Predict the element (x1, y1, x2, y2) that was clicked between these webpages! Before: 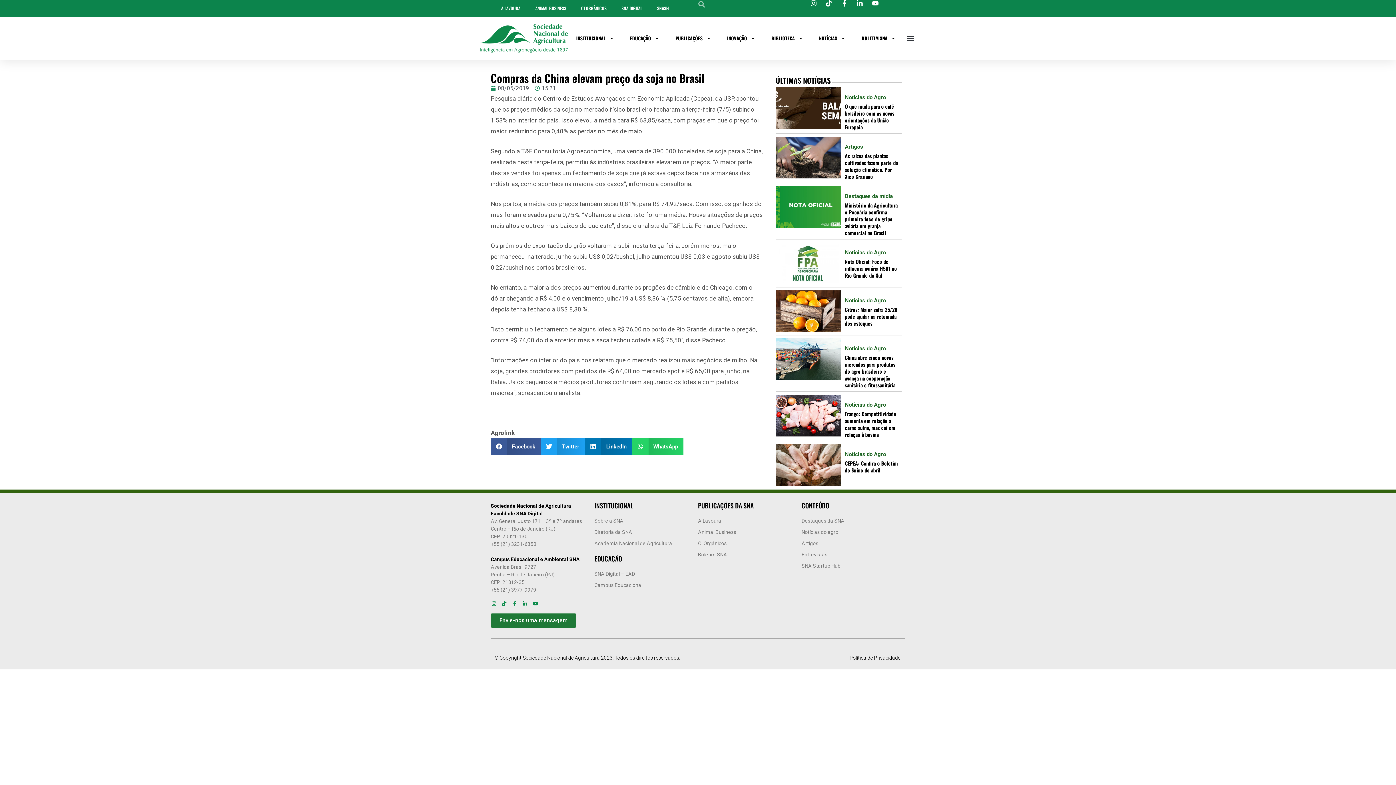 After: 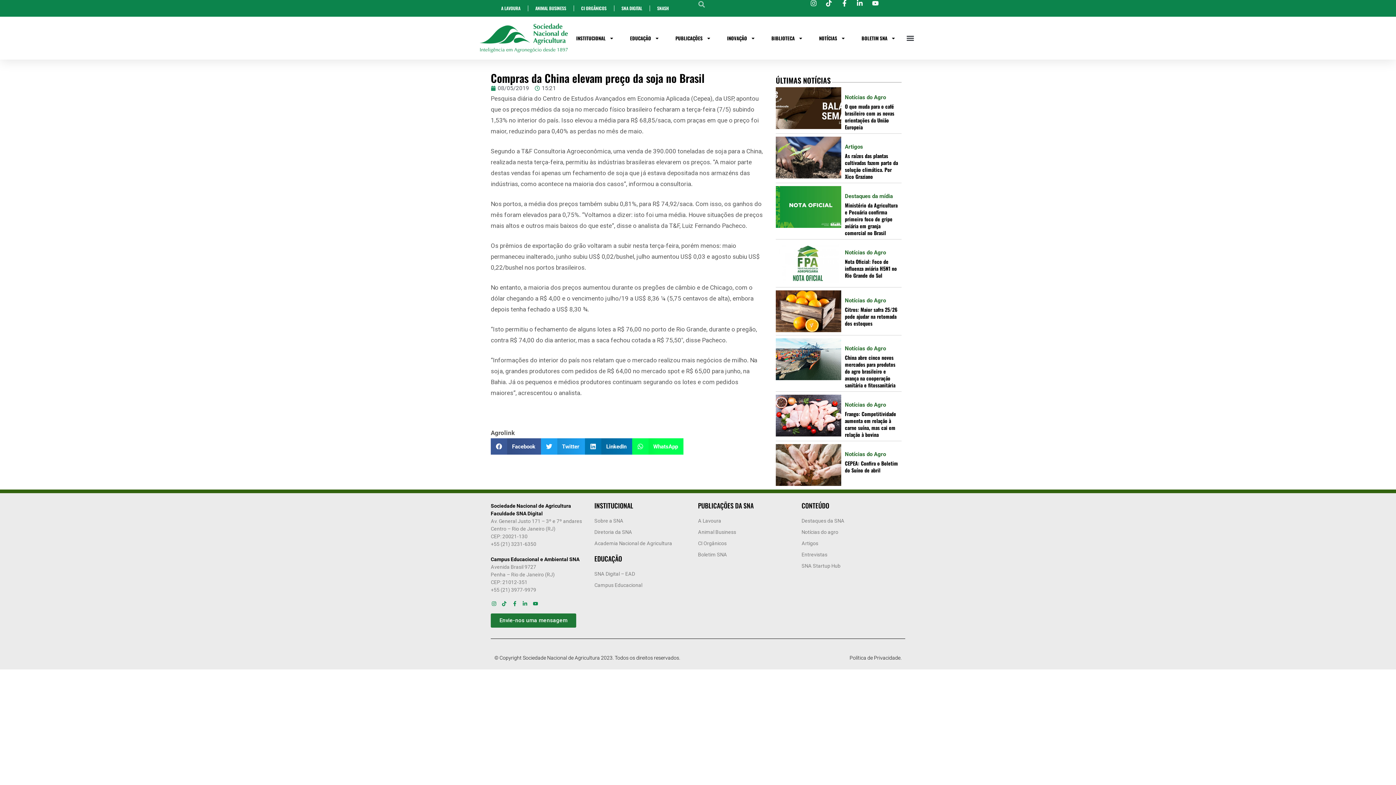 Action: label: Compartilhar no whatsapp bbox: (632, 438, 683, 454)